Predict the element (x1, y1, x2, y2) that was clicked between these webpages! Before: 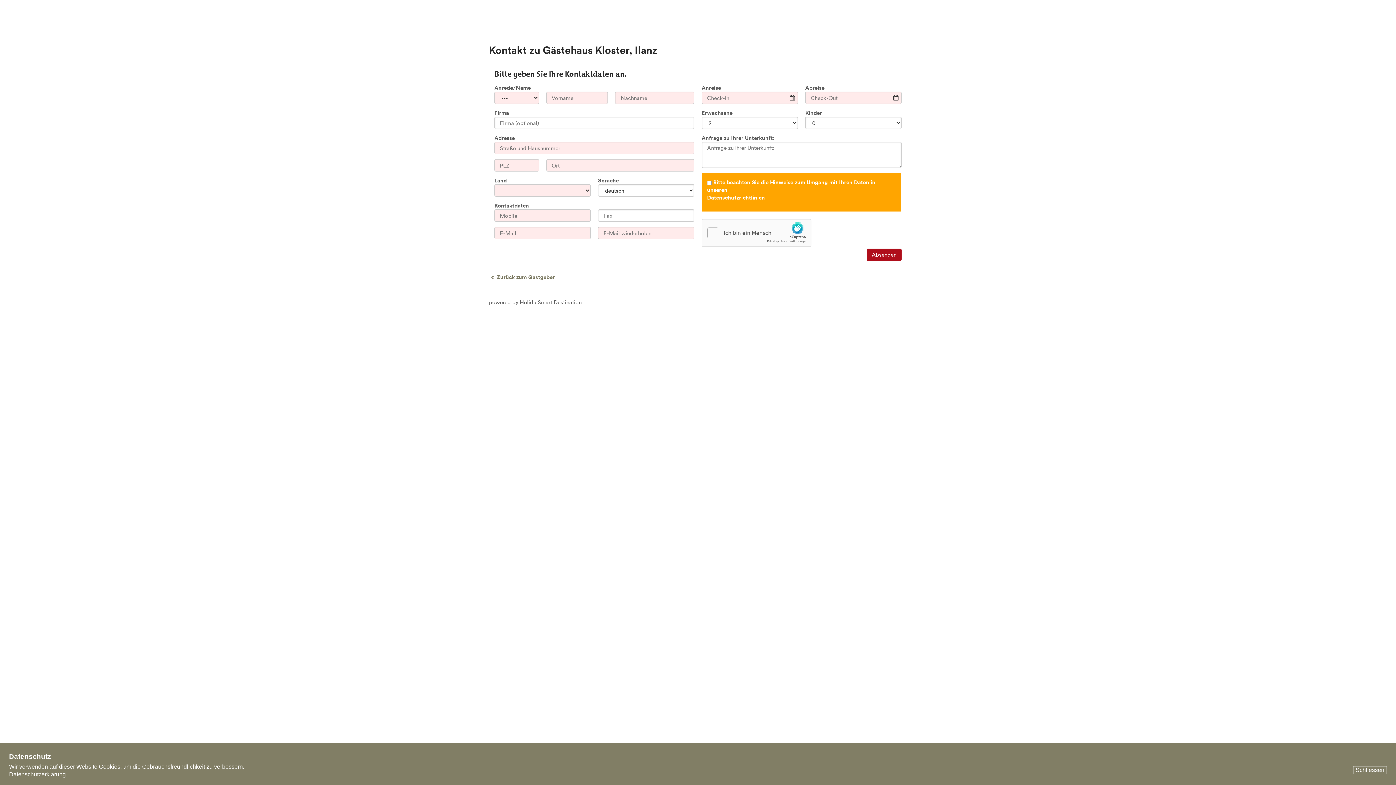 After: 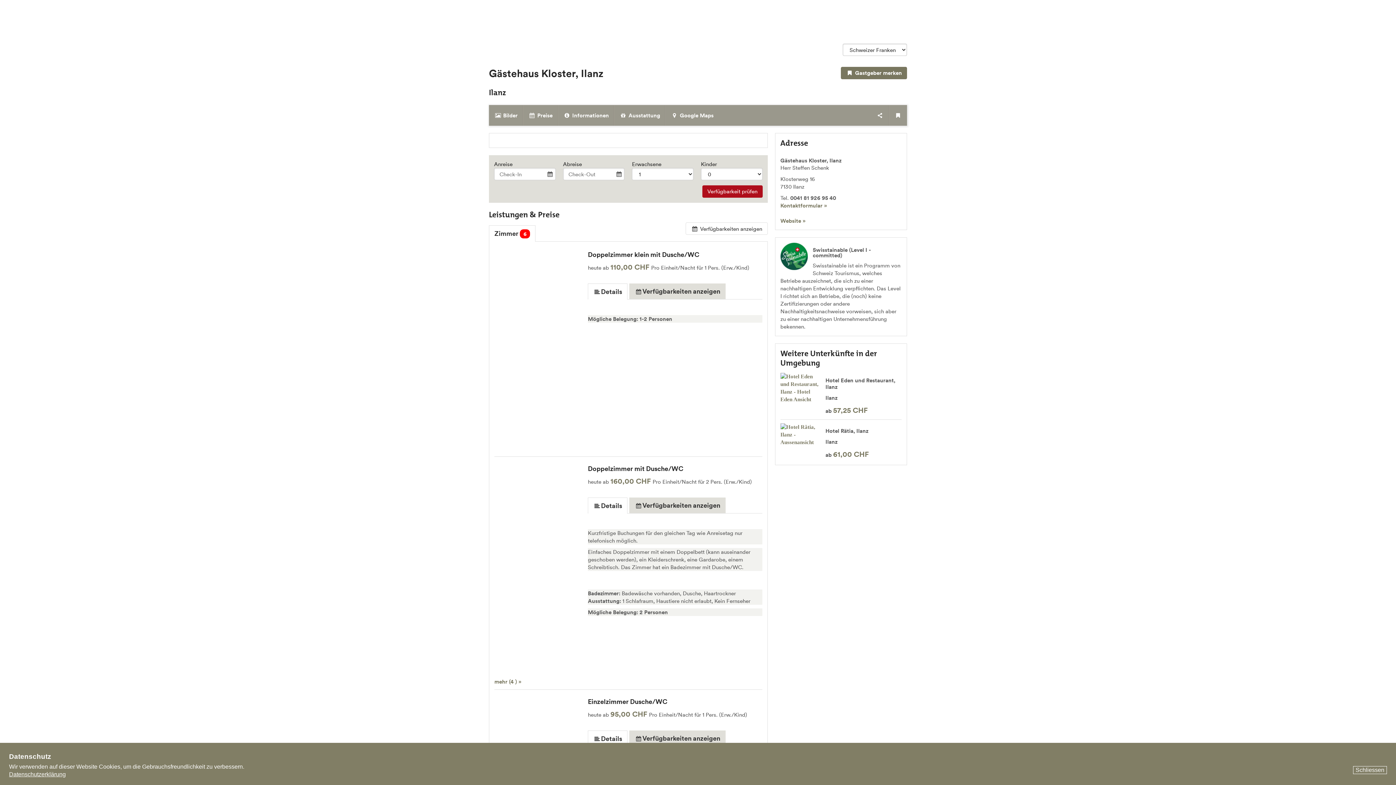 Action: bbox: (489, 273, 554, 280) label: Zurück zum Gastgeber